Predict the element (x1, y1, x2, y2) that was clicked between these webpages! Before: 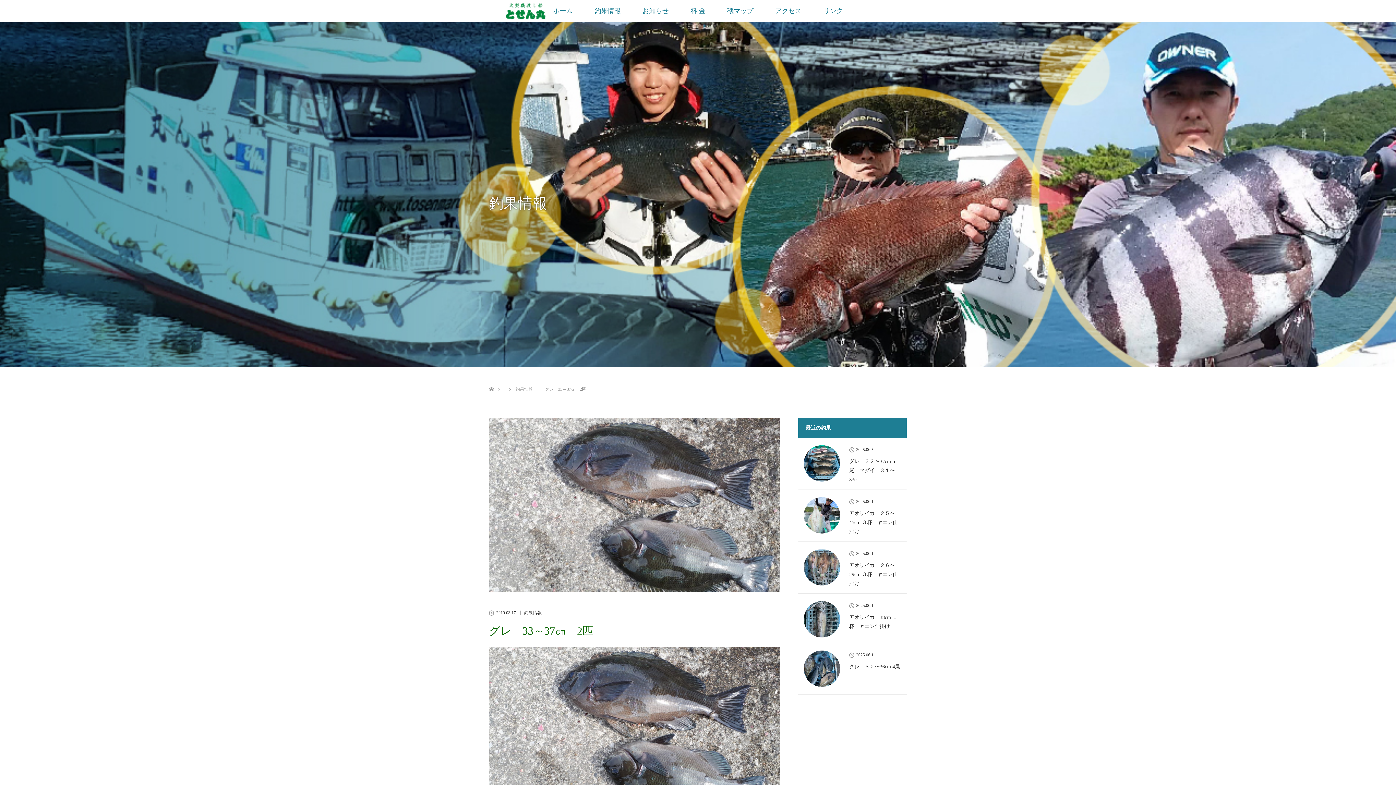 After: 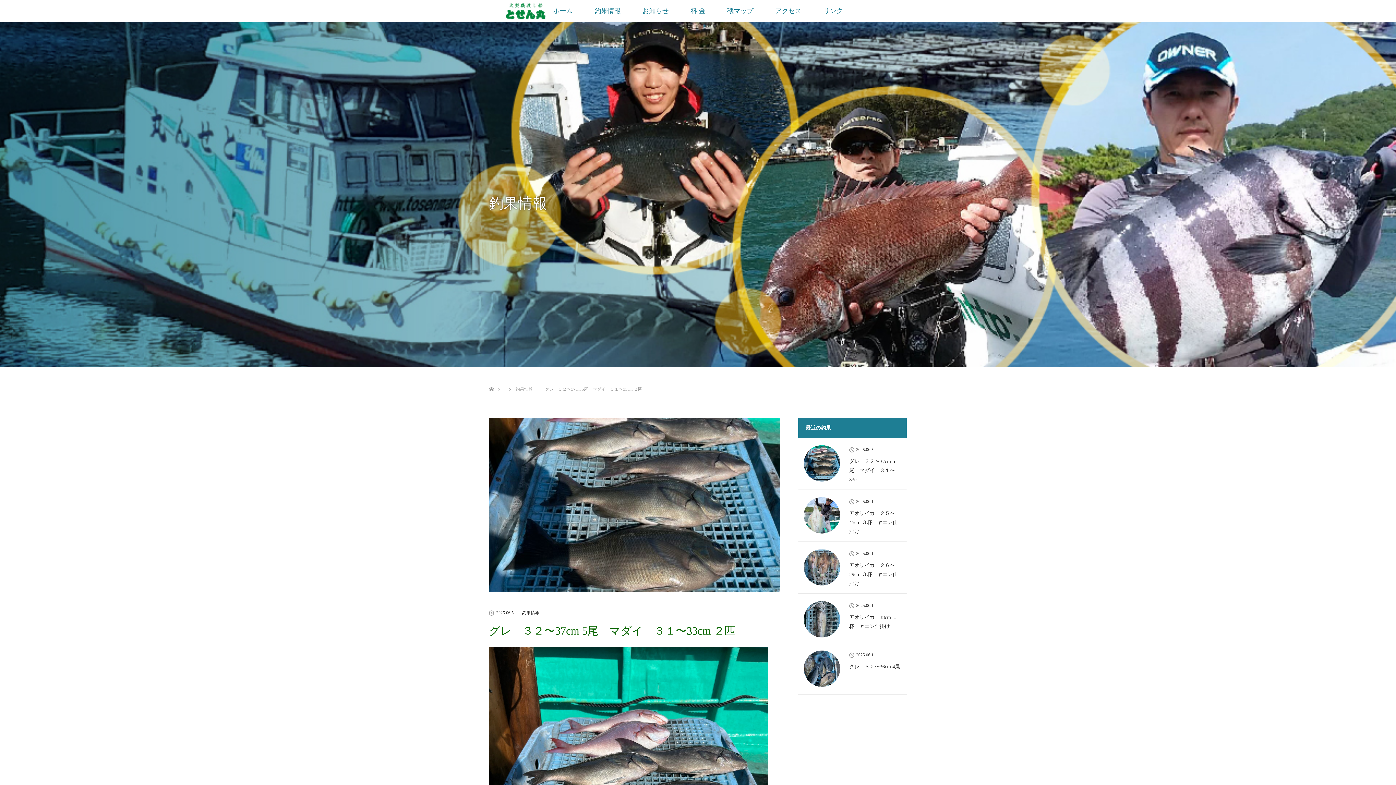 Action: bbox: (804, 445, 840, 481)